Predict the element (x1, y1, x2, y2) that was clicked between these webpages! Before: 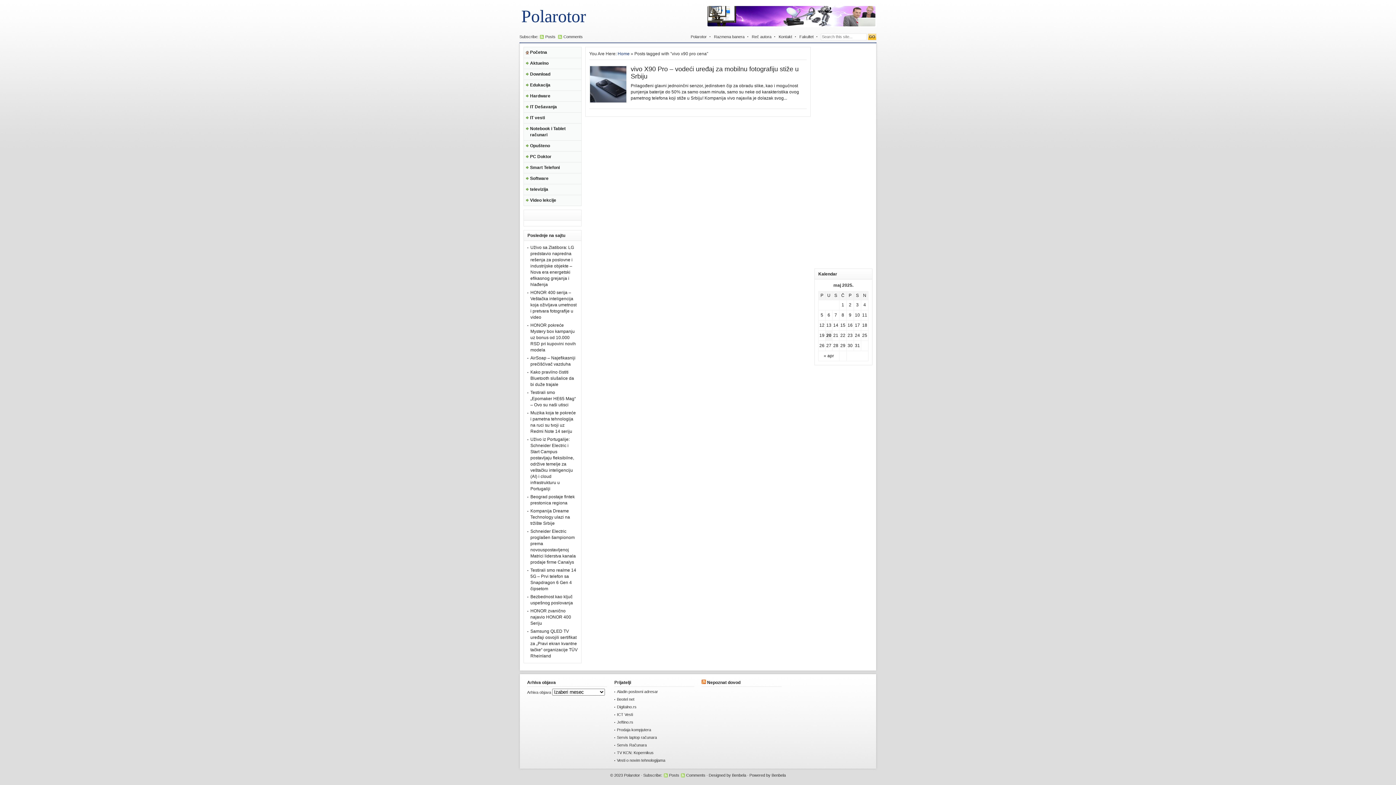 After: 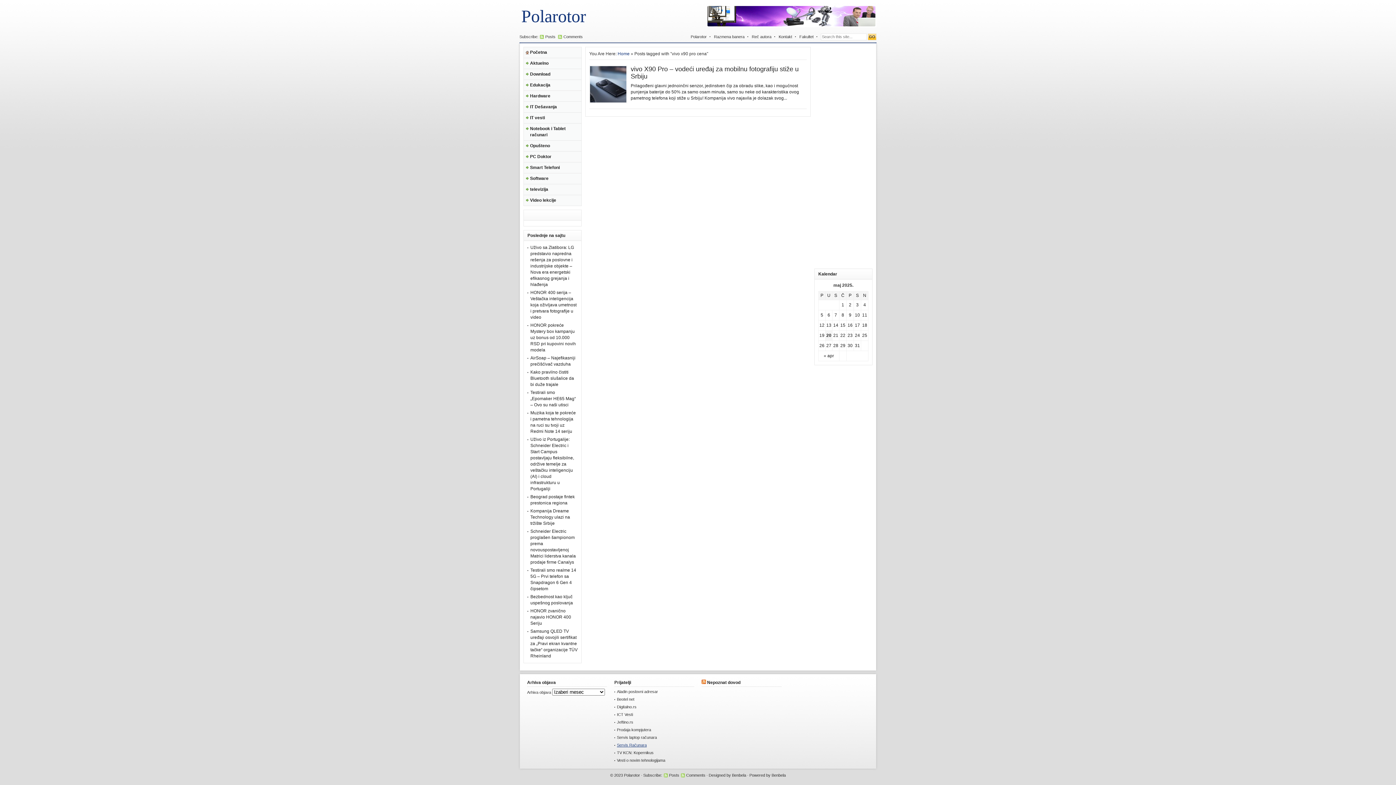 Action: bbox: (617, 743, 646, 747) label: Servis Računara